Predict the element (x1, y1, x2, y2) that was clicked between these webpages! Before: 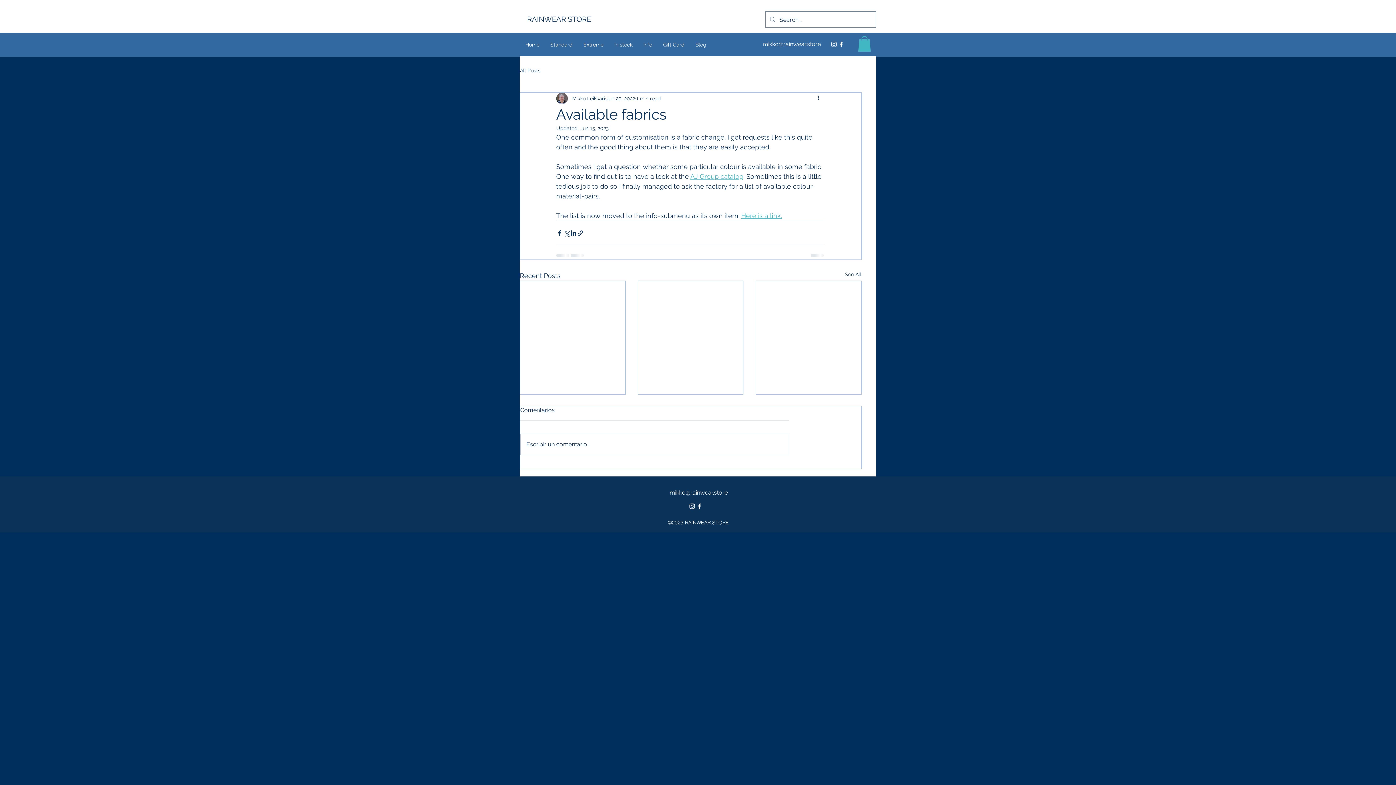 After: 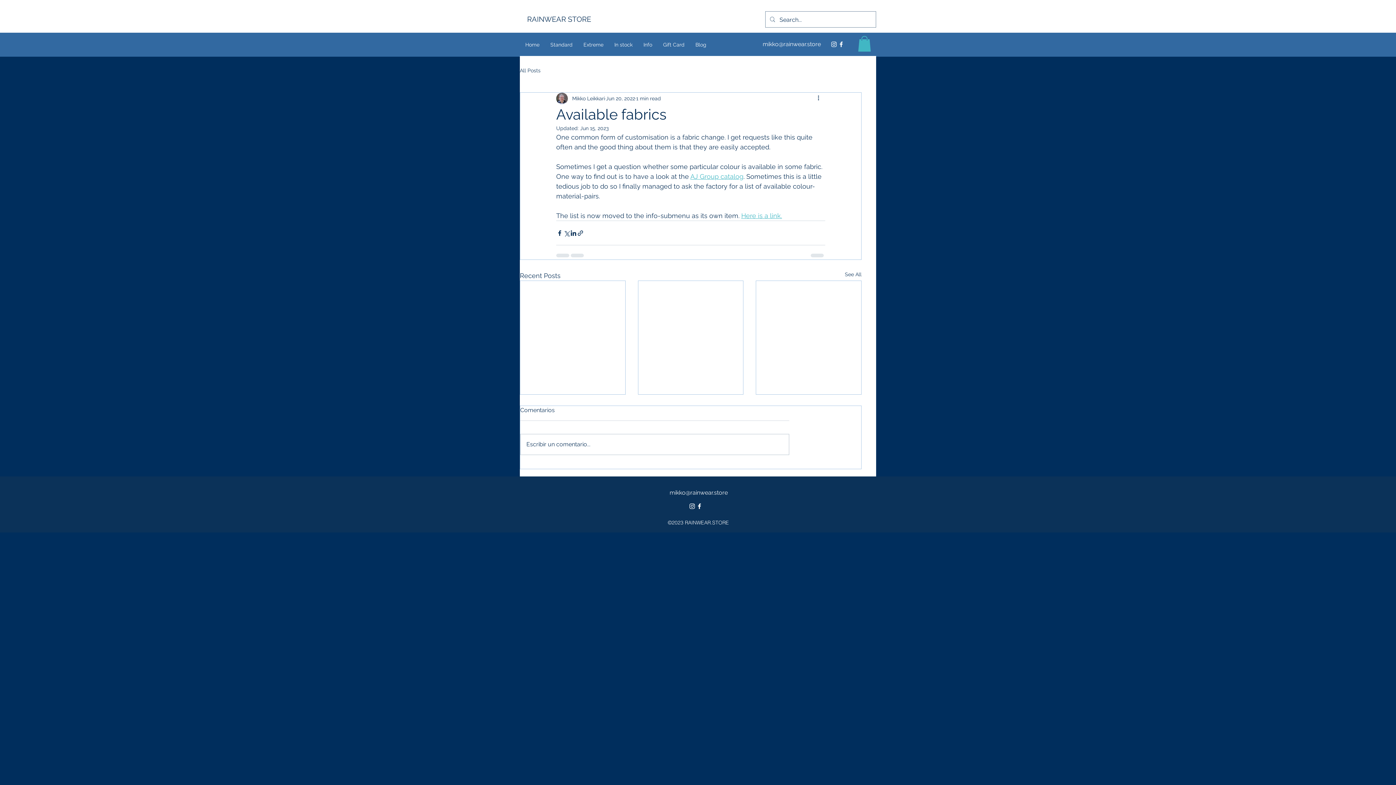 Action: bbox: (762, 40, 821, 47) label: mikko@rainwear.store